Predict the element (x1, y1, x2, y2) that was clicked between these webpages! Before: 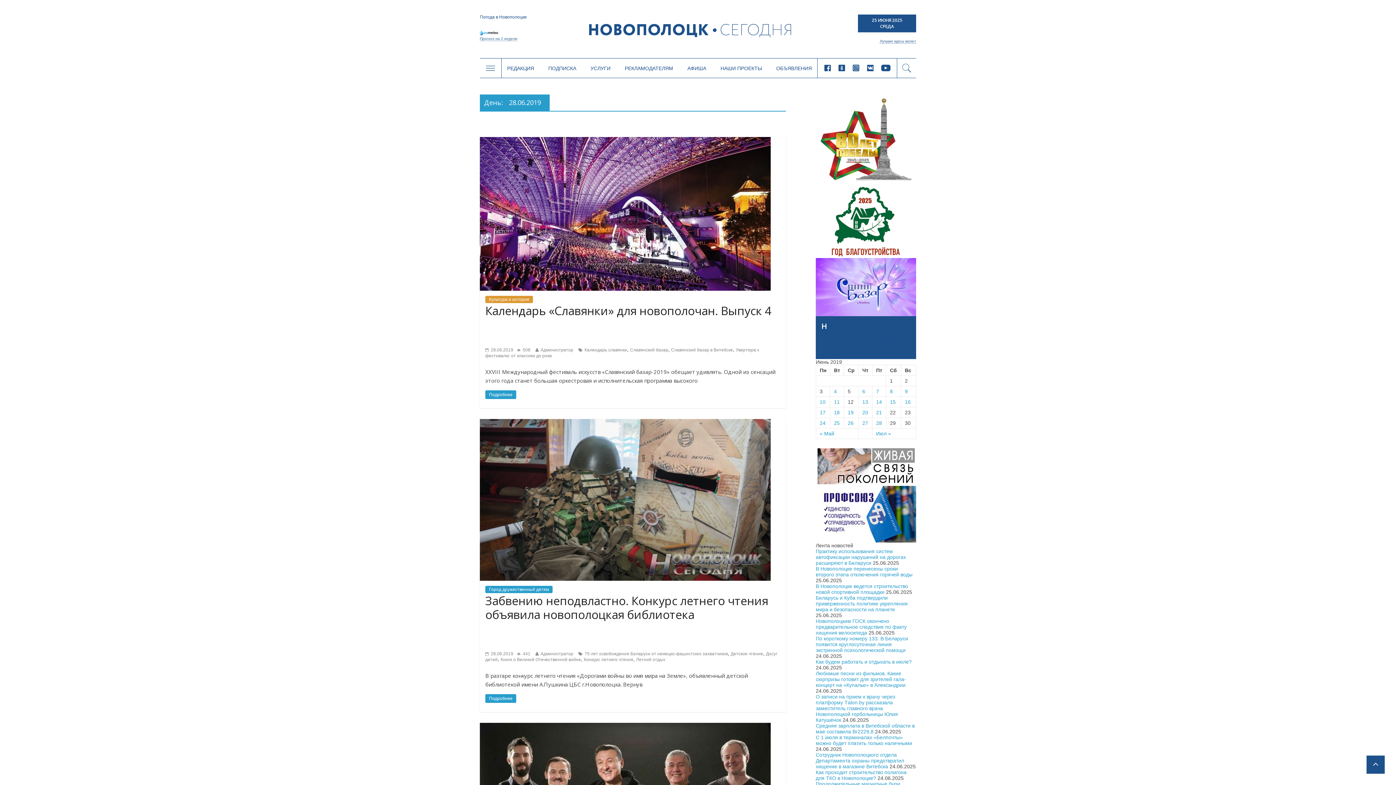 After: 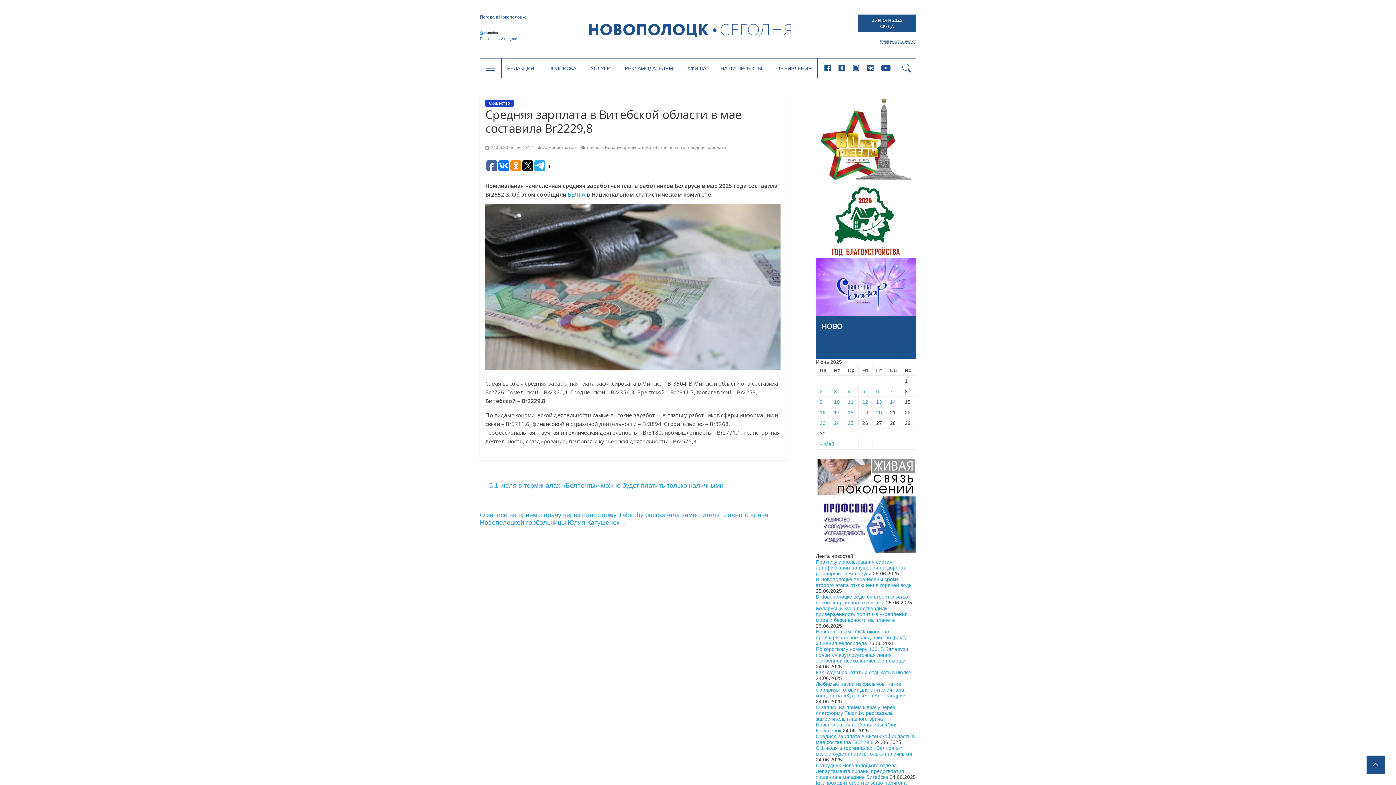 Action: bbox: (816, 723, 914, 734) label: Средняя зарплата в Витебской области в мае составила Br2229,8